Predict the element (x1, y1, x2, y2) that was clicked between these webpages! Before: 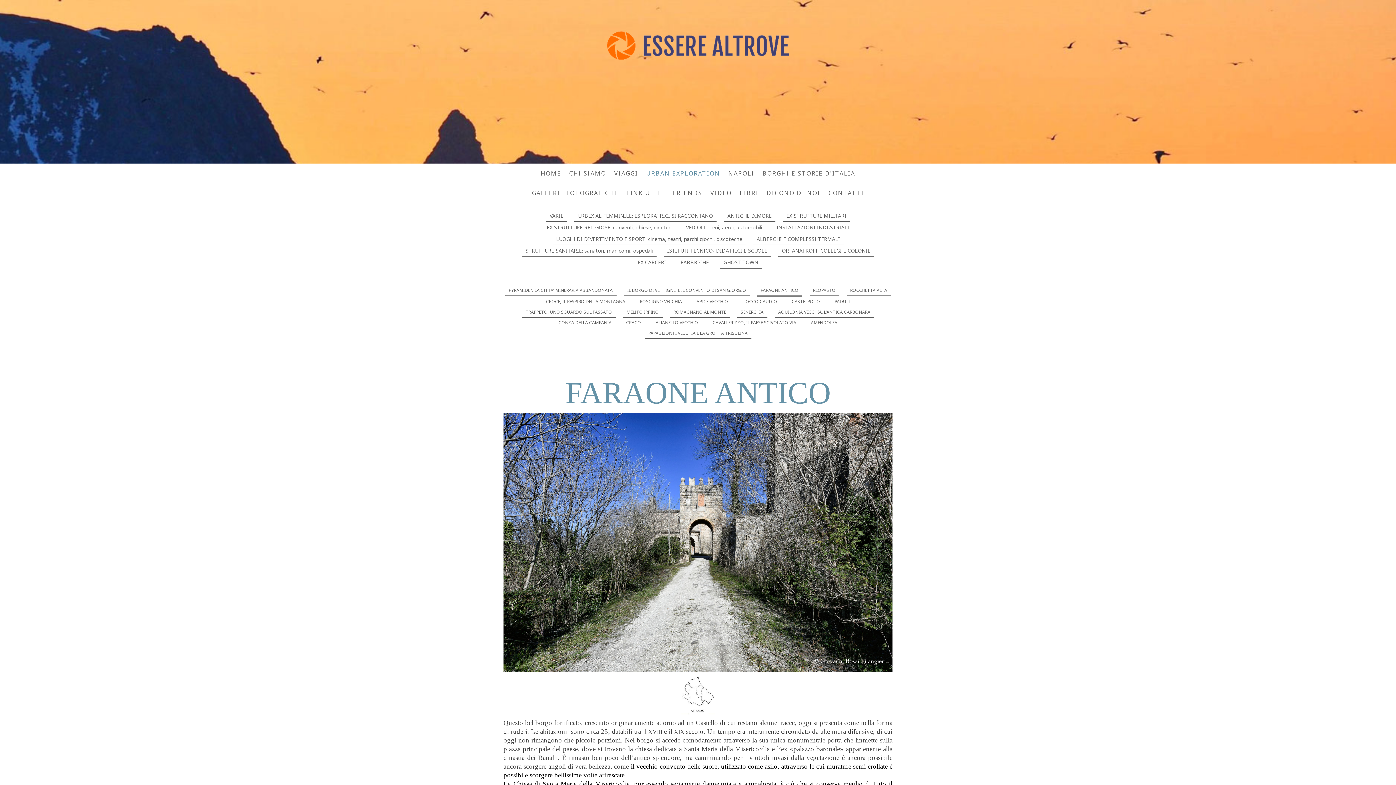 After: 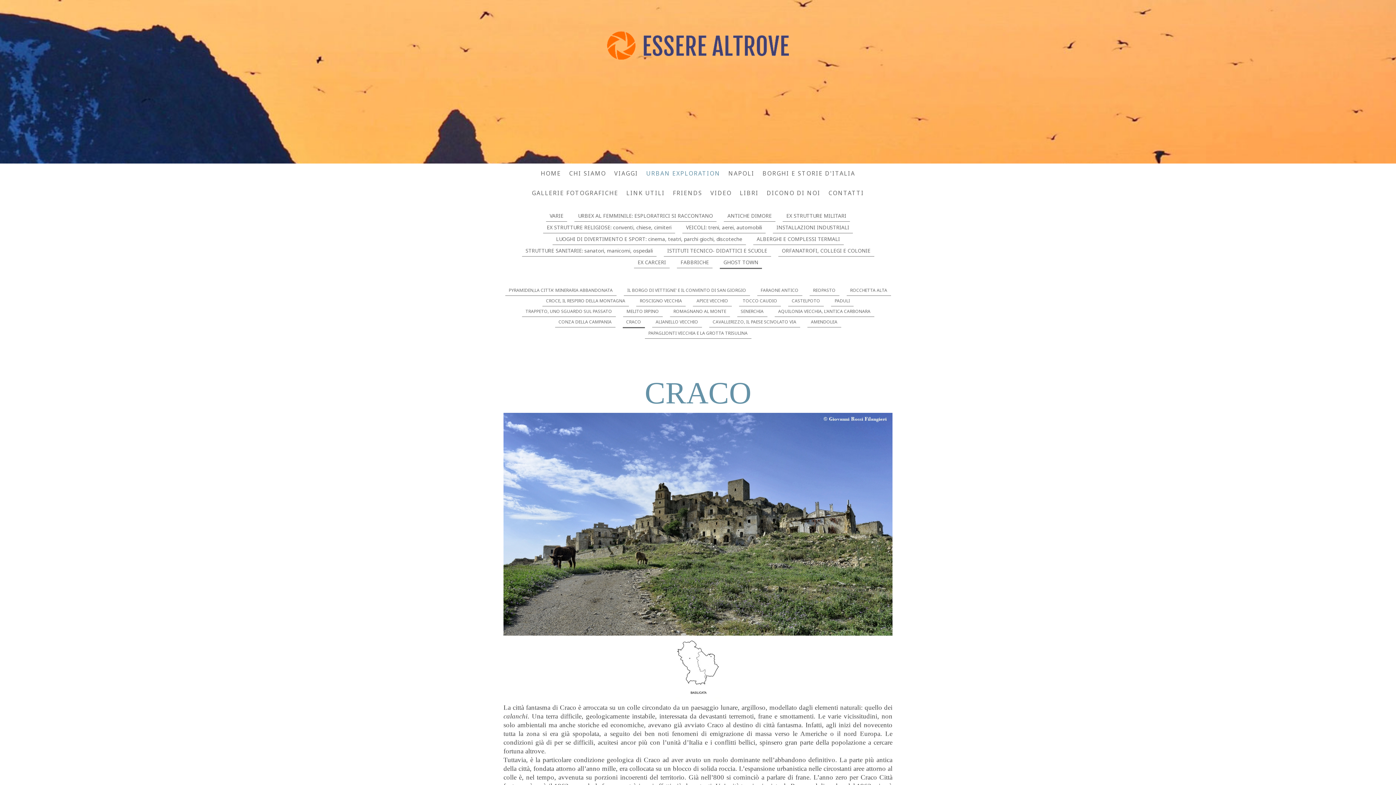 Action: label: CRACO bbox: (622, 317, 644, 328)